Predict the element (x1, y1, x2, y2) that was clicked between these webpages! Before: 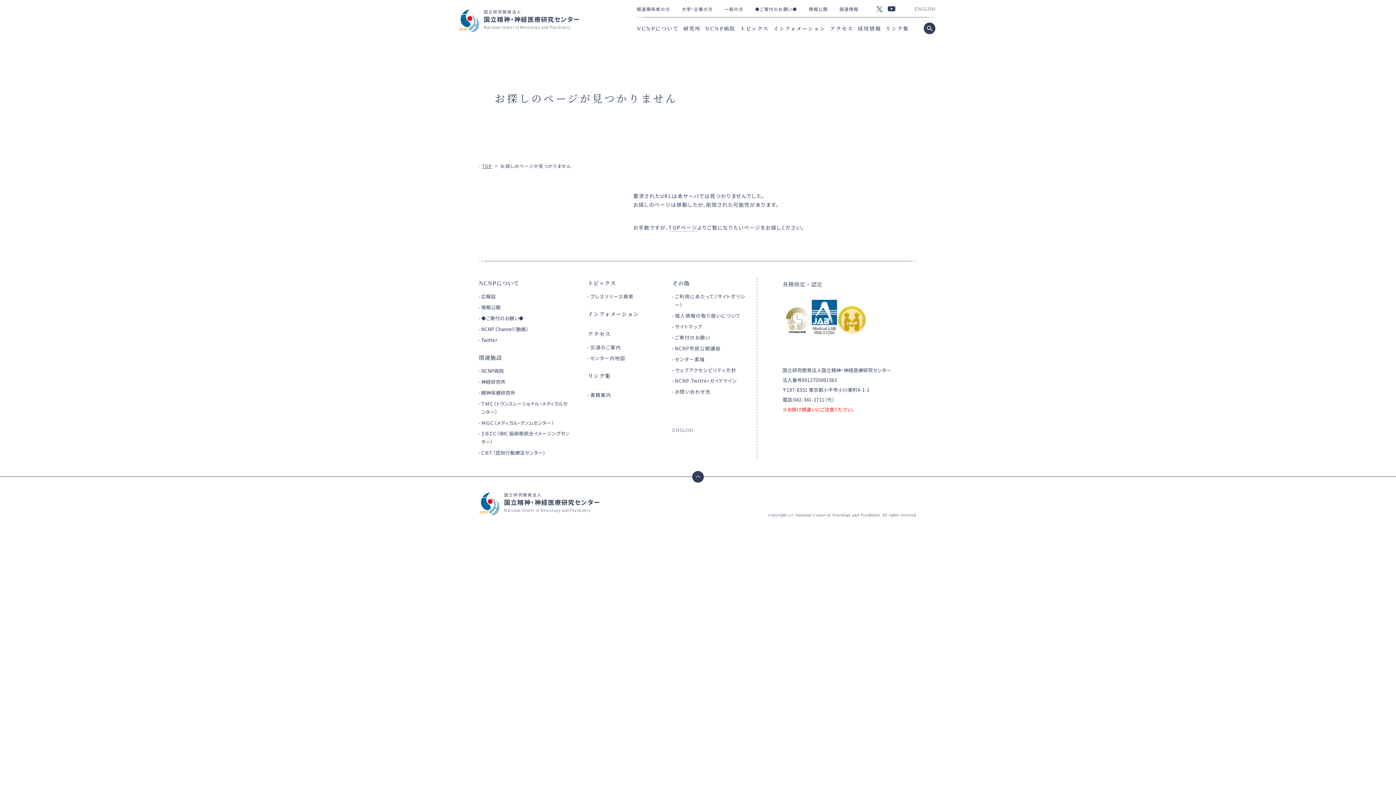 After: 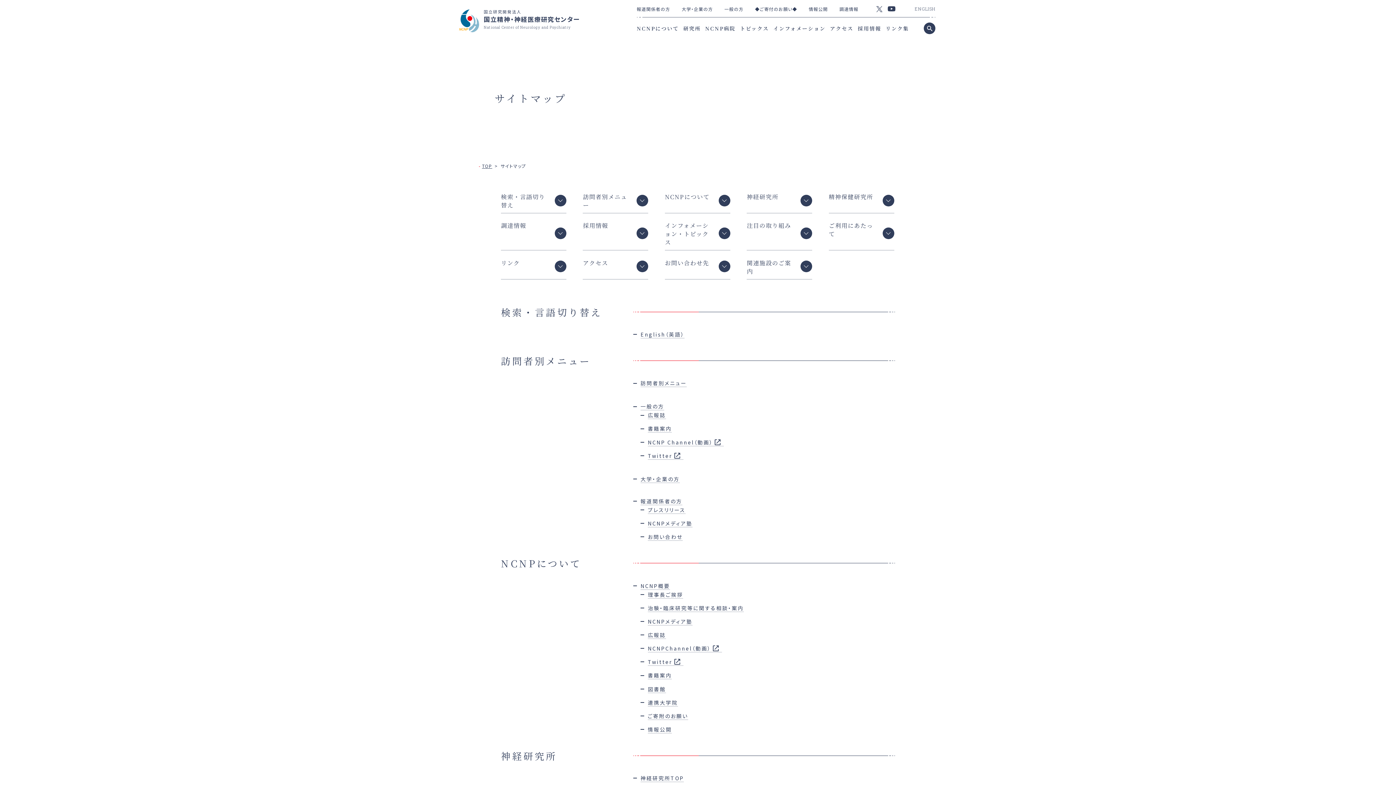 Action: bbox: (675, 323, 702, 330) label: サイトマップ